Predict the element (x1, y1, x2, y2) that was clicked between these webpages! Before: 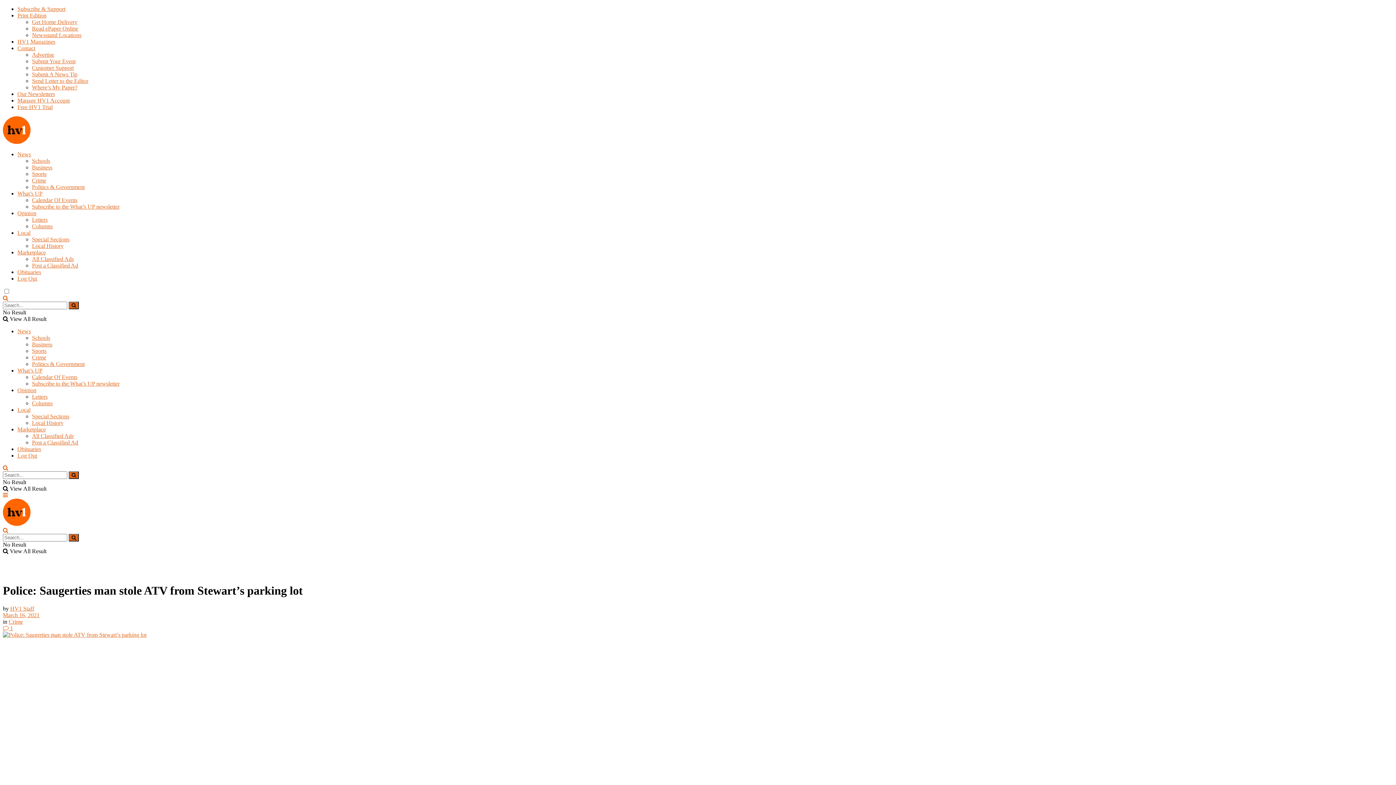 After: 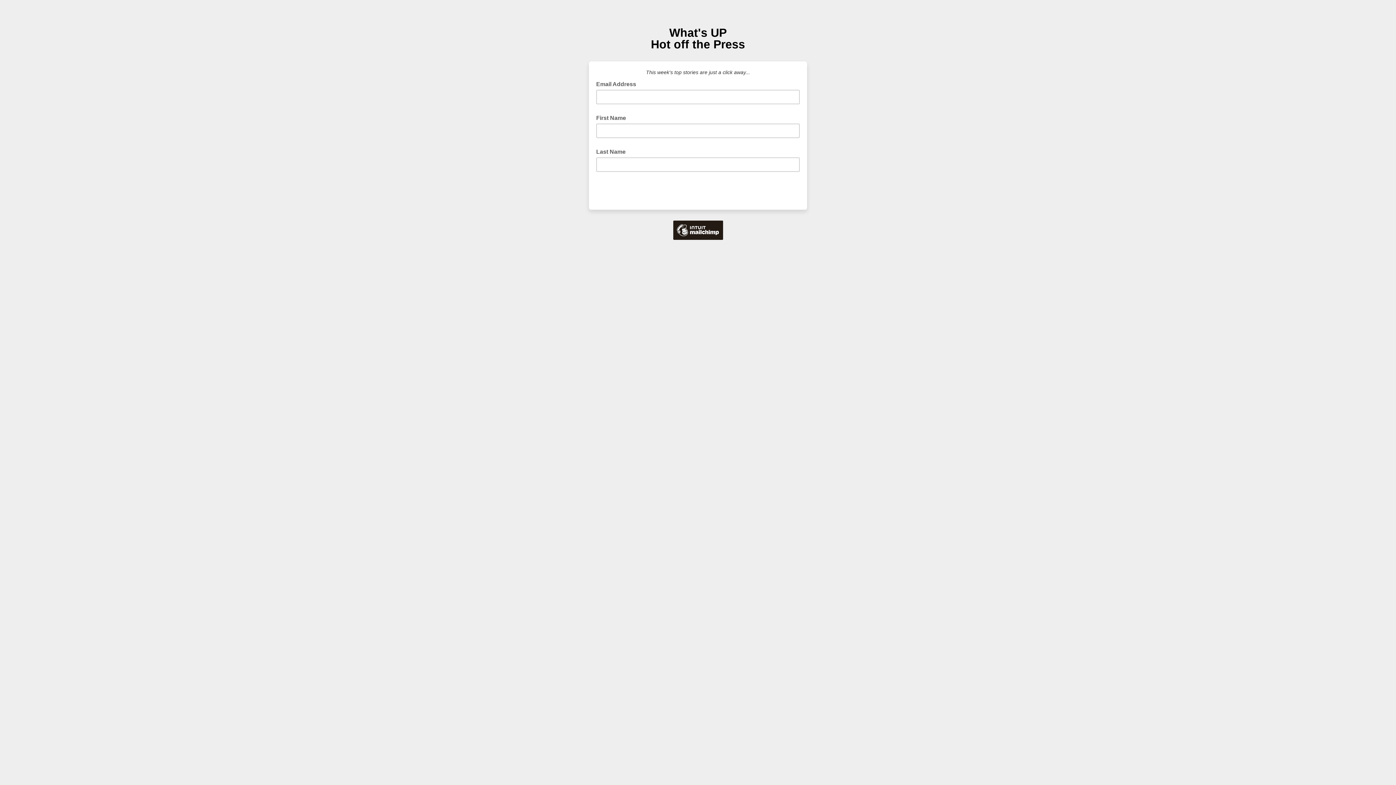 Action: label: Subscribe to the What’s UP newsletter bbox: (32, 203, 119, 209)